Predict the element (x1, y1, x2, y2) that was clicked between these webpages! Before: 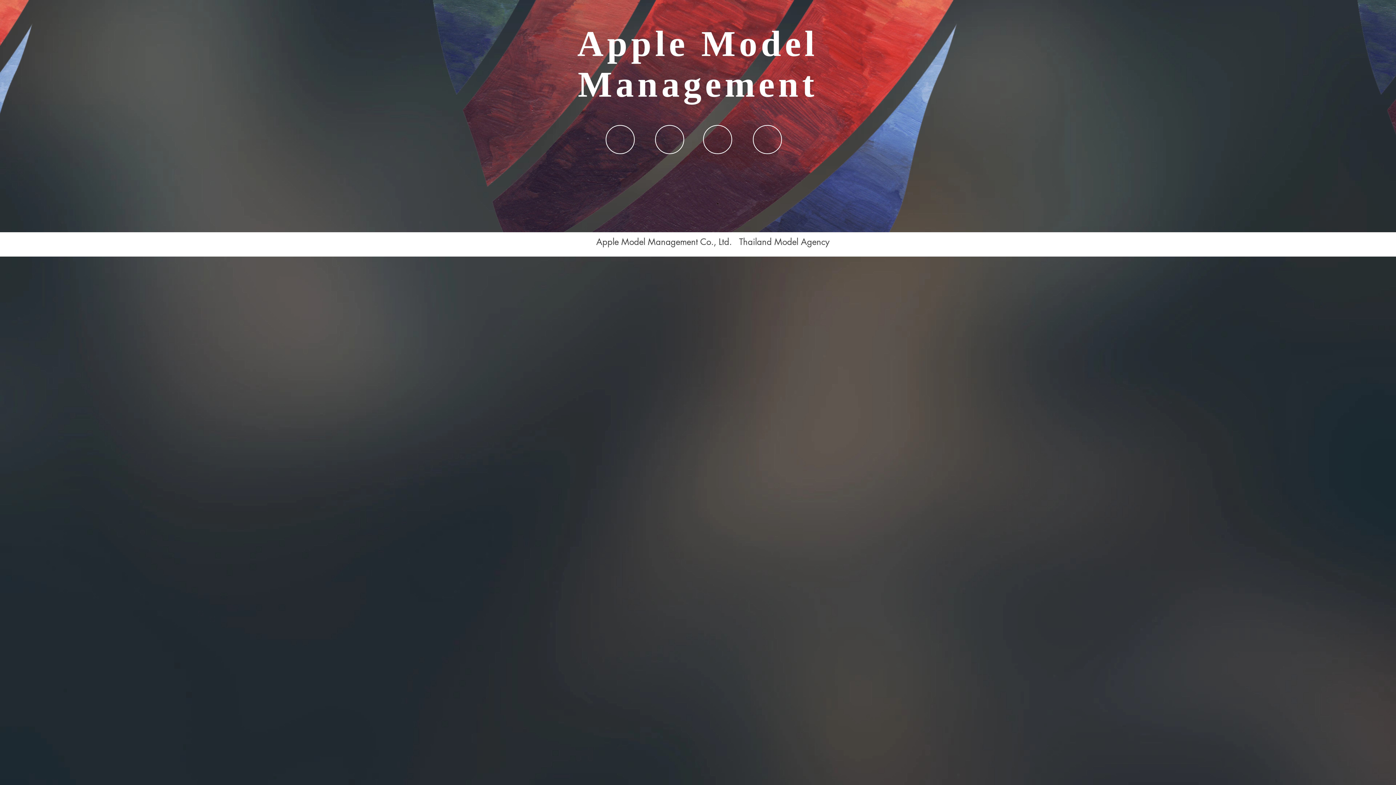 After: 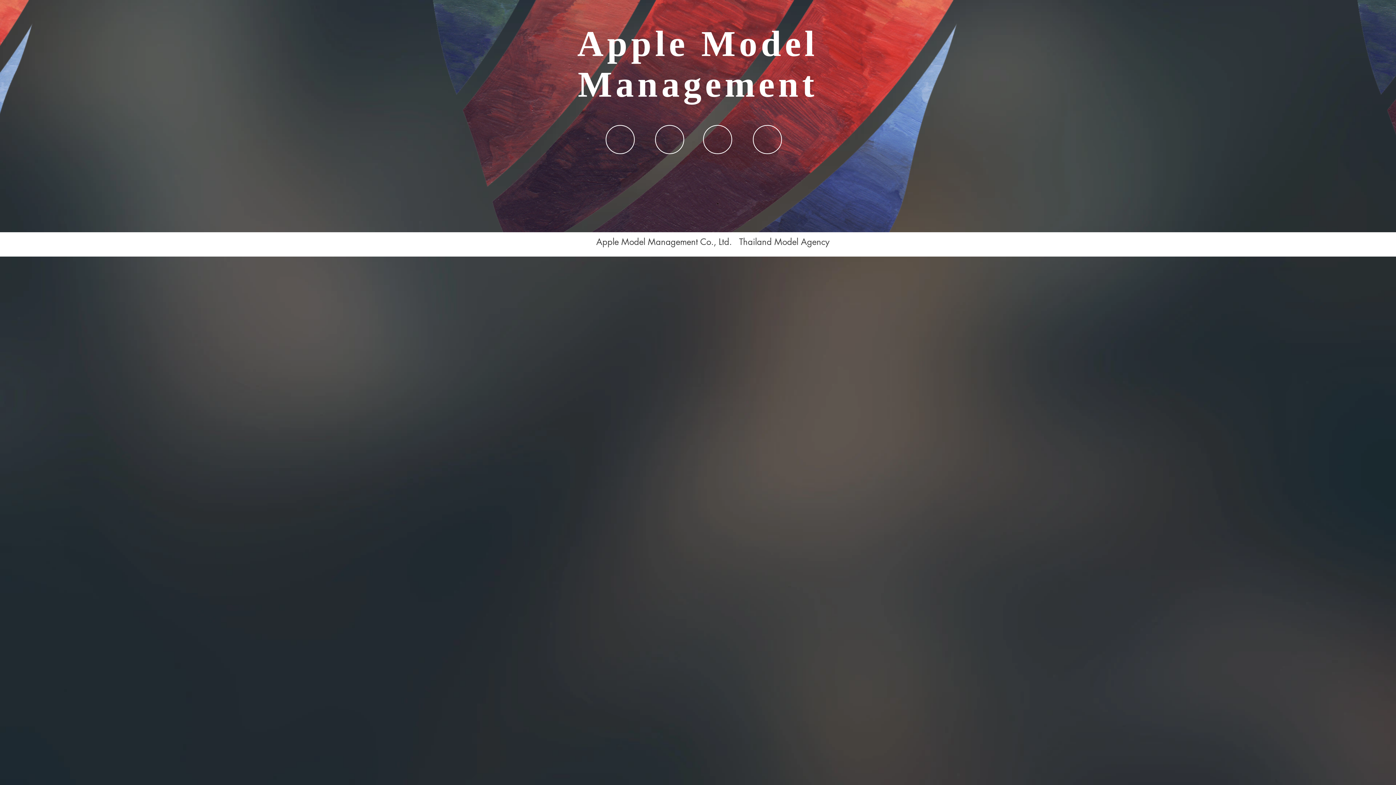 Action: label: Facebook bbox: (613, 132, 627, 146)